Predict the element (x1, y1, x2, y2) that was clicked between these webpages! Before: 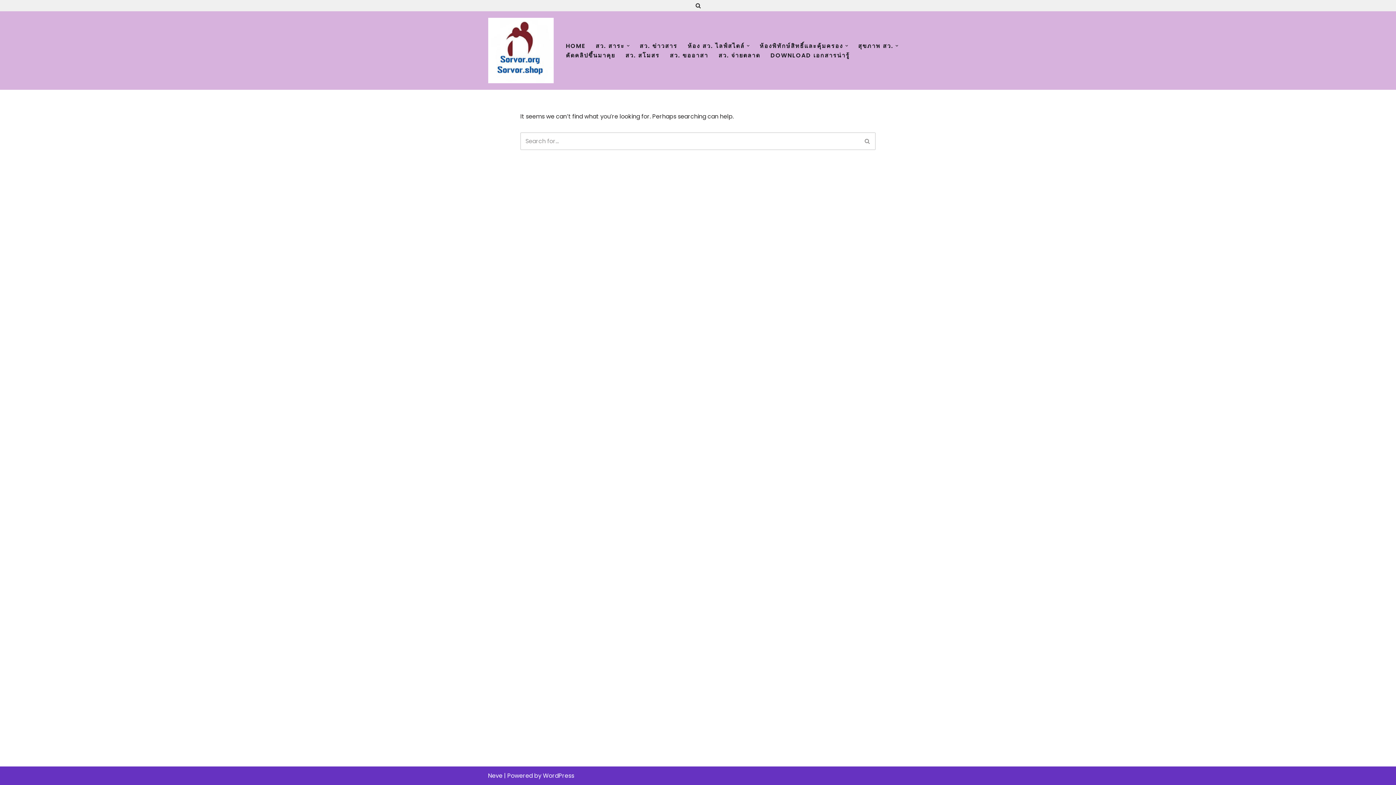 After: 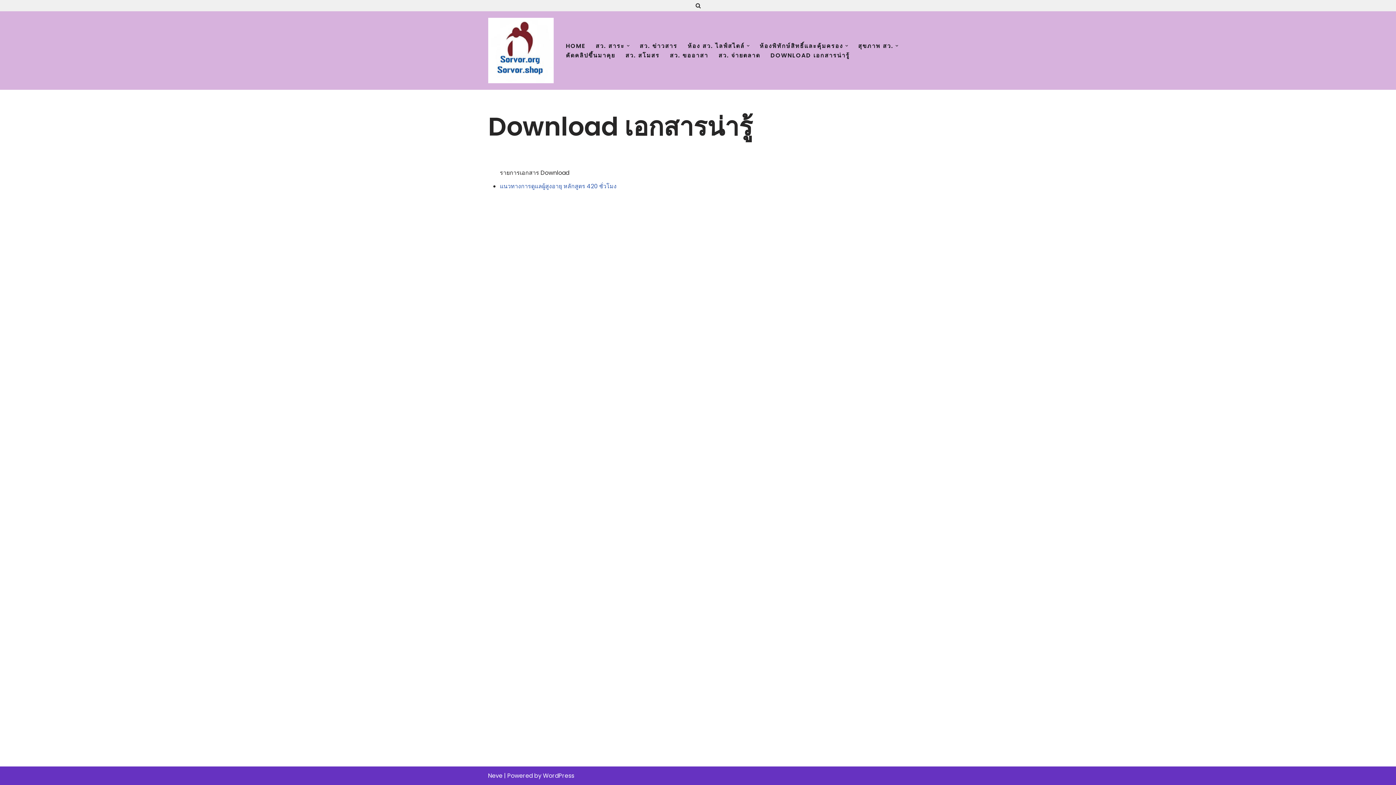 Action: bbox: (770, 50, 850, 60) label: DOWNLOAD เอกสารน่ารู้